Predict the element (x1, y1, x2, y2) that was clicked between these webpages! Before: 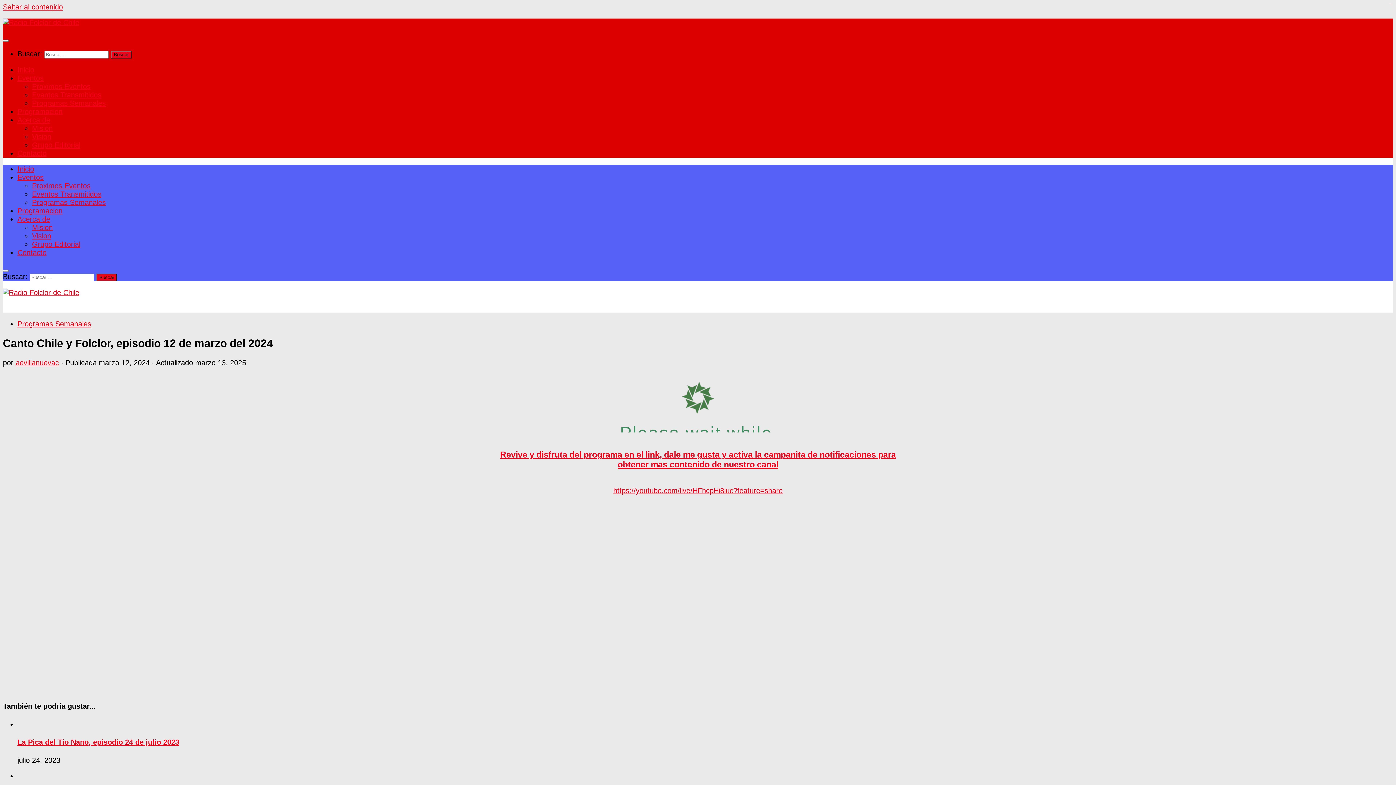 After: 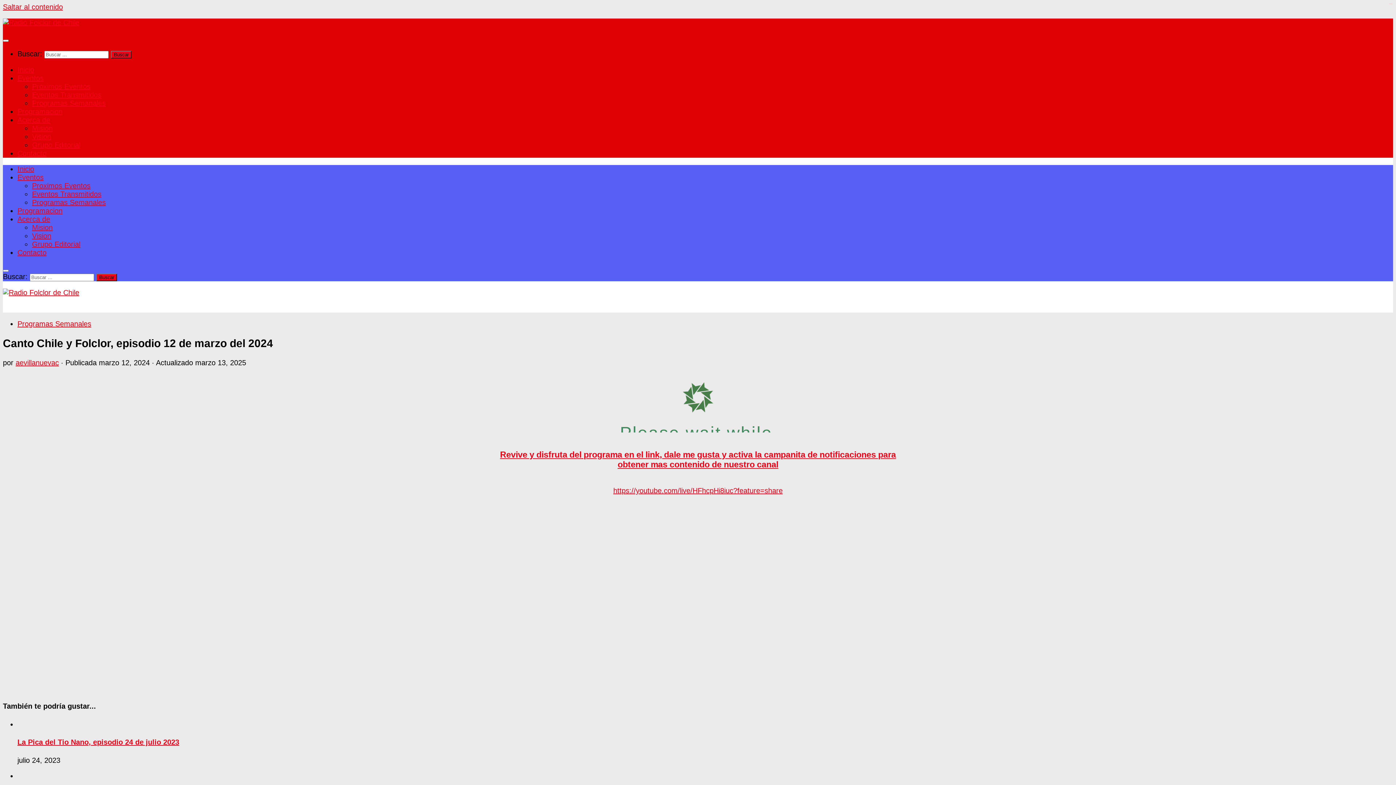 Action: label: https://youtube.com/live/HFhcpHi8iuc?feature=share bbox: (613, 486, 782, 494)